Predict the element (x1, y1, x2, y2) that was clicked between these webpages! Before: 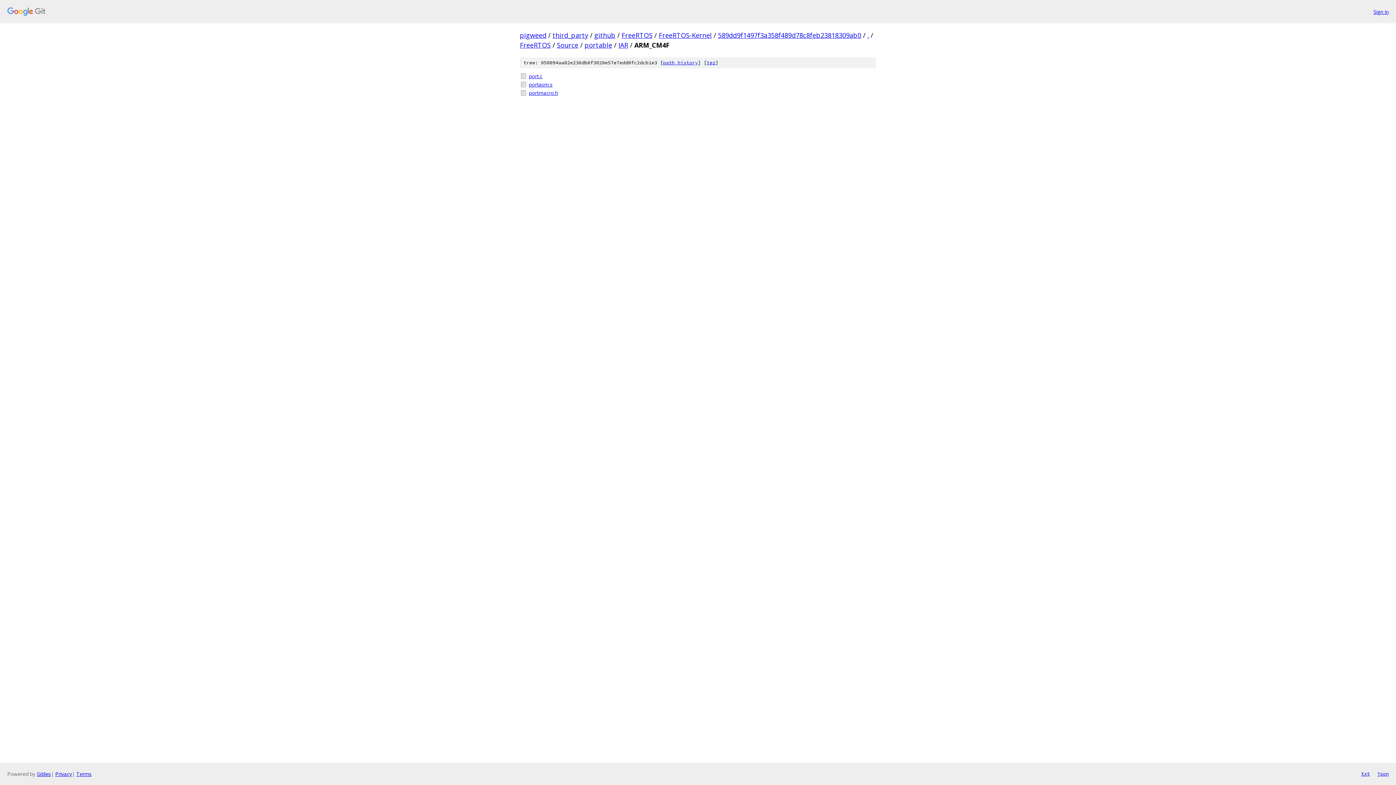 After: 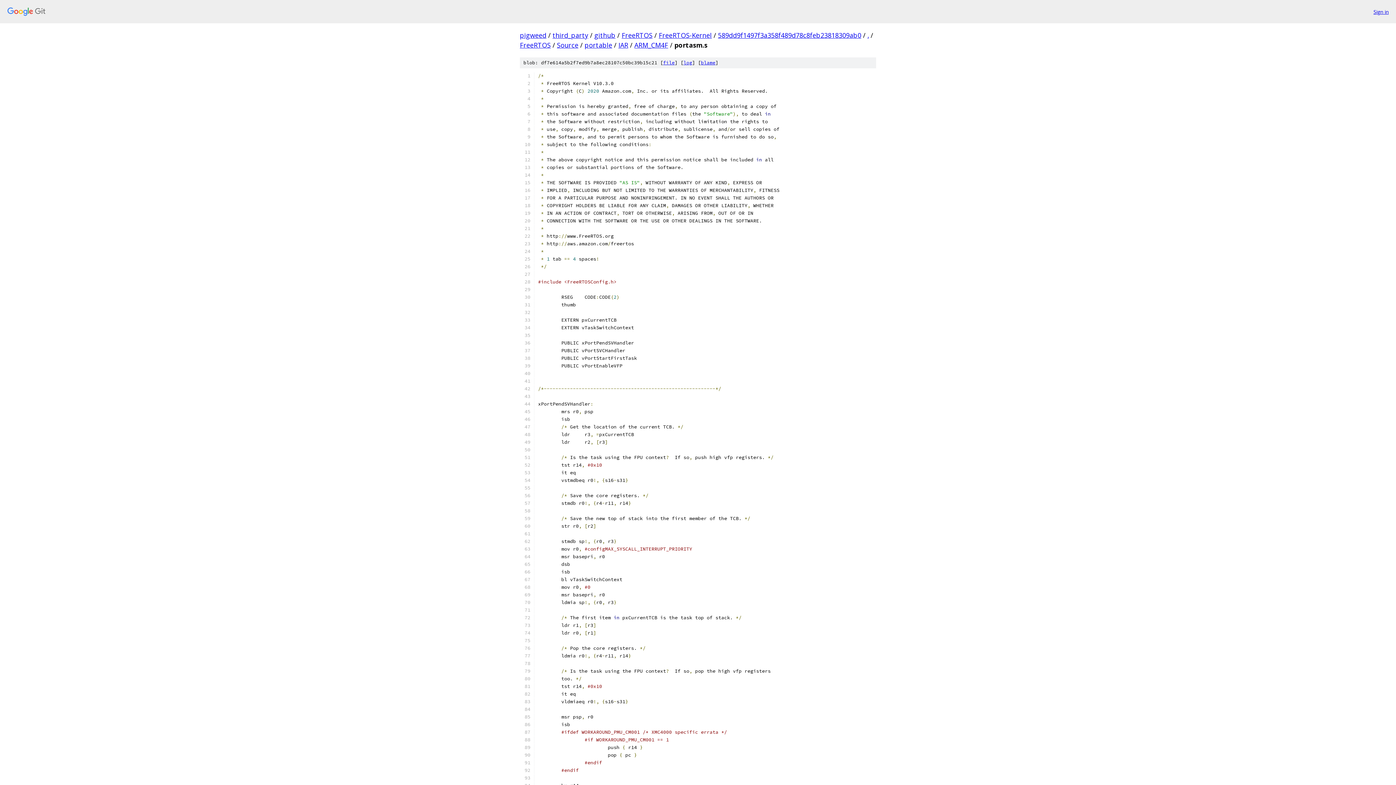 Action: bbox: (529, 80, 876, 88) label: portasm.s